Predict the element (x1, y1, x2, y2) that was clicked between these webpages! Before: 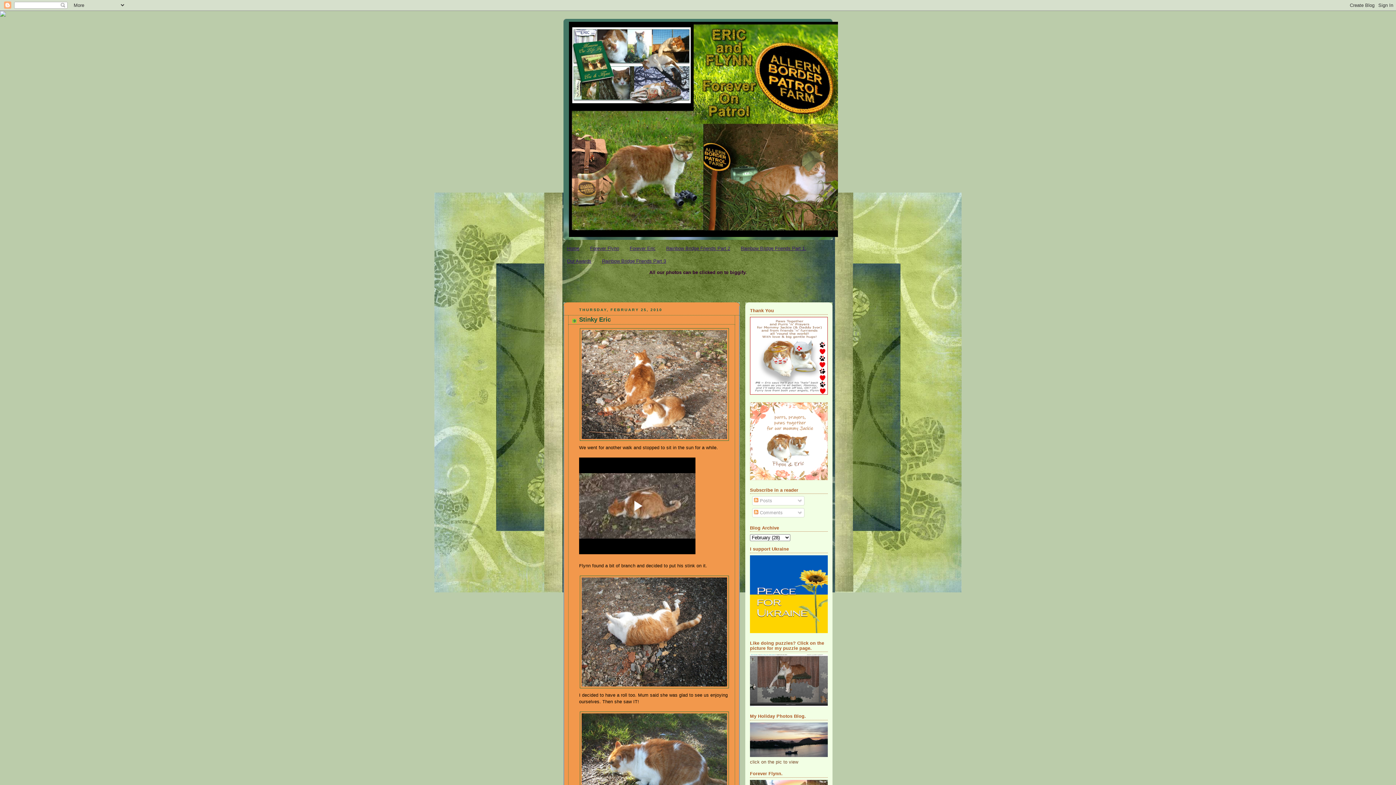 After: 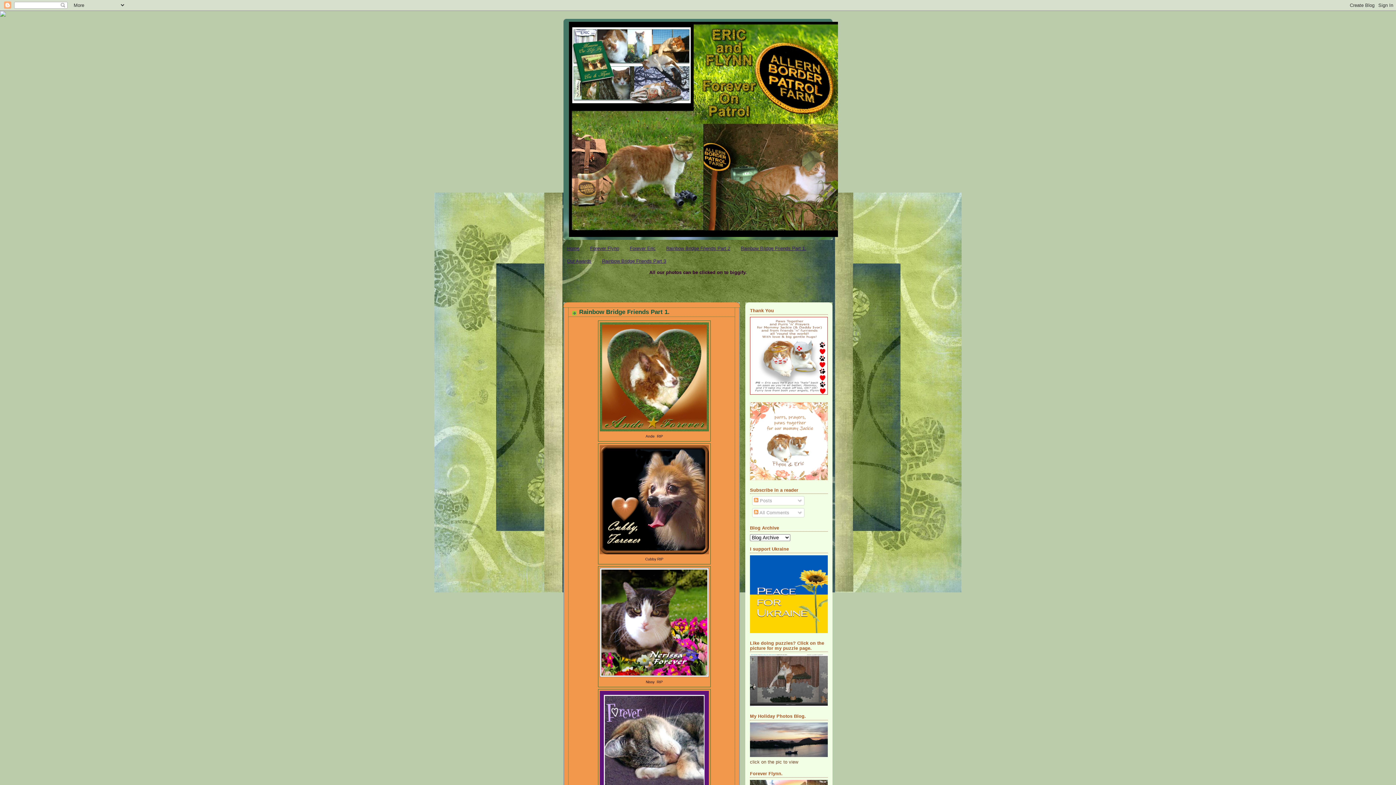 Action: bbox: (741, 245, 806, 251) label: Rainbow Bridge Friends Part 1.